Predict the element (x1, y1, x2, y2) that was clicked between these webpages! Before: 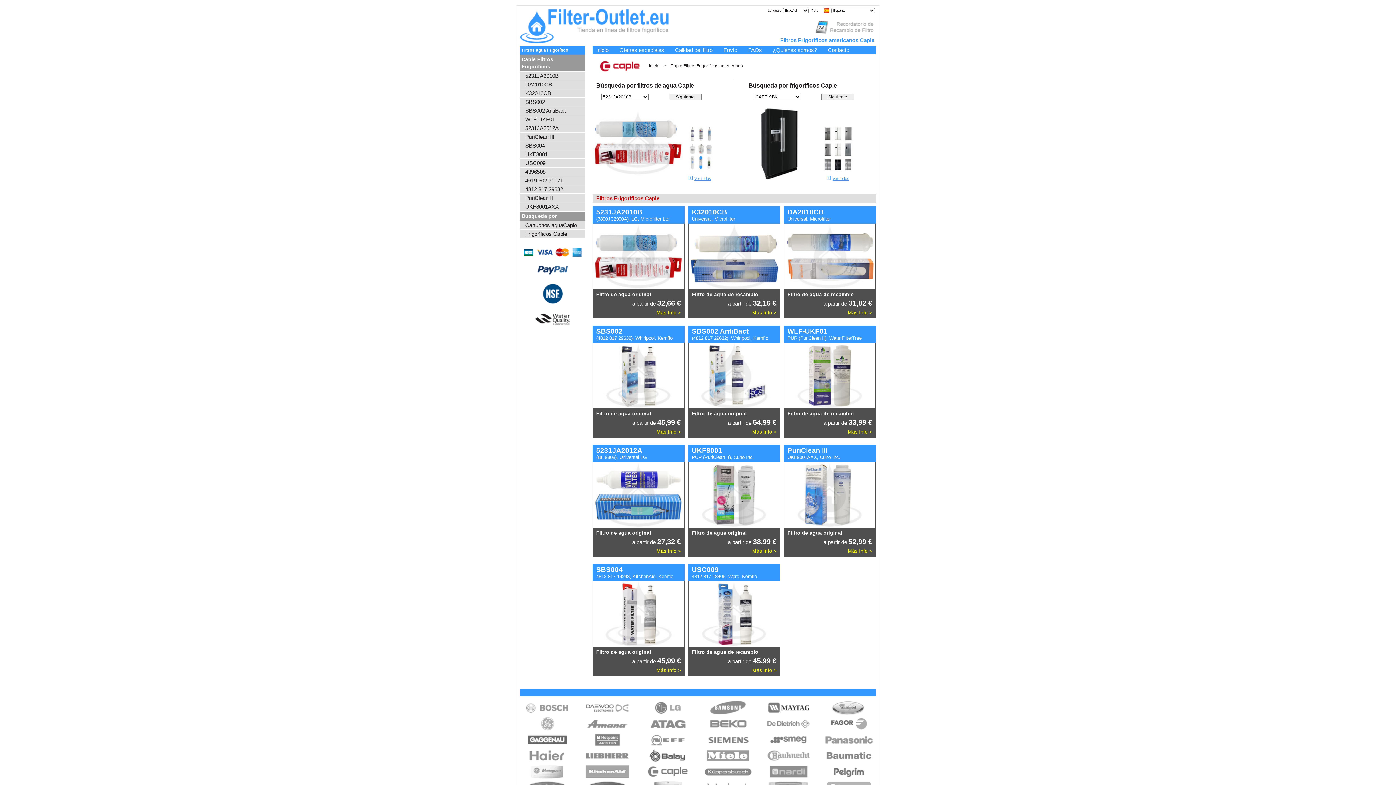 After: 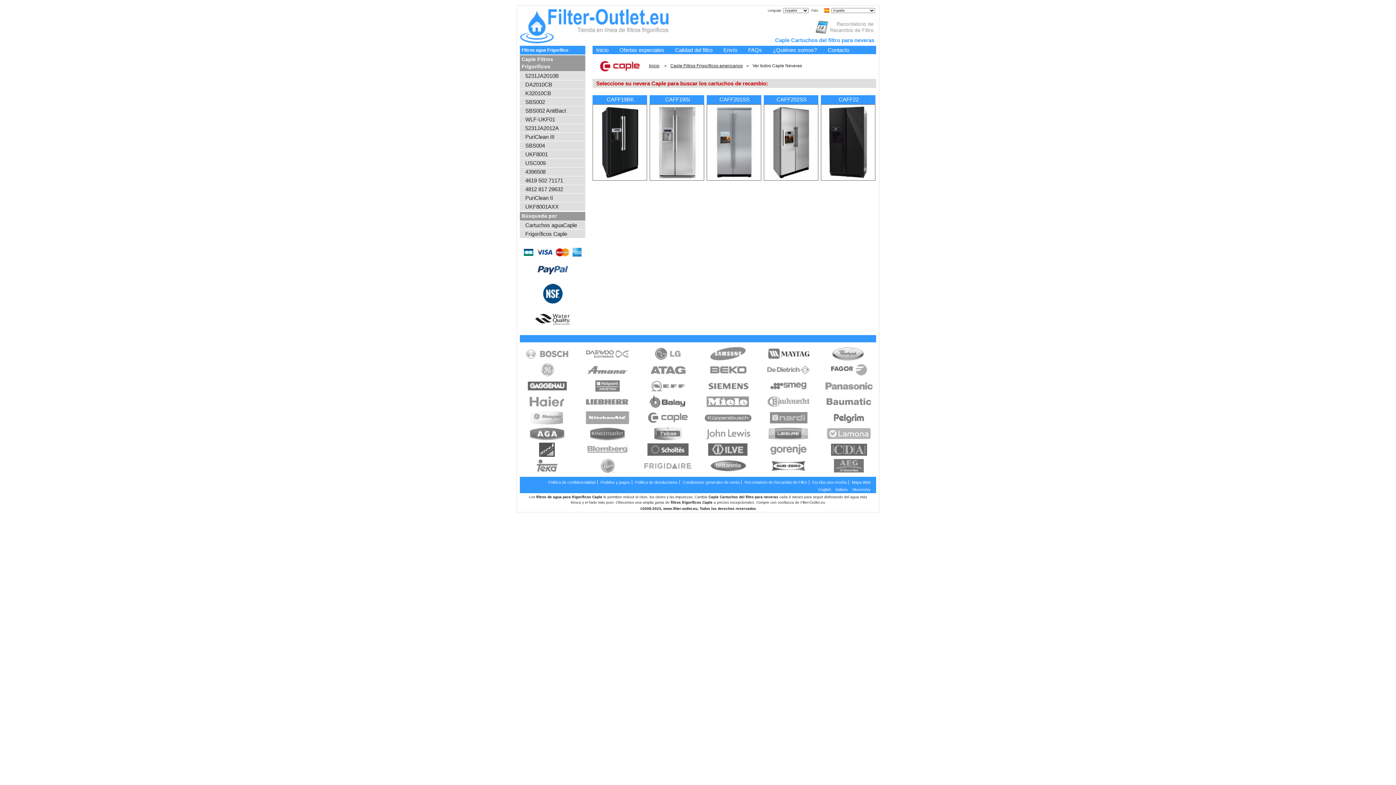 Action: label: Ver todos bbox: (826, 170, 853, 185)